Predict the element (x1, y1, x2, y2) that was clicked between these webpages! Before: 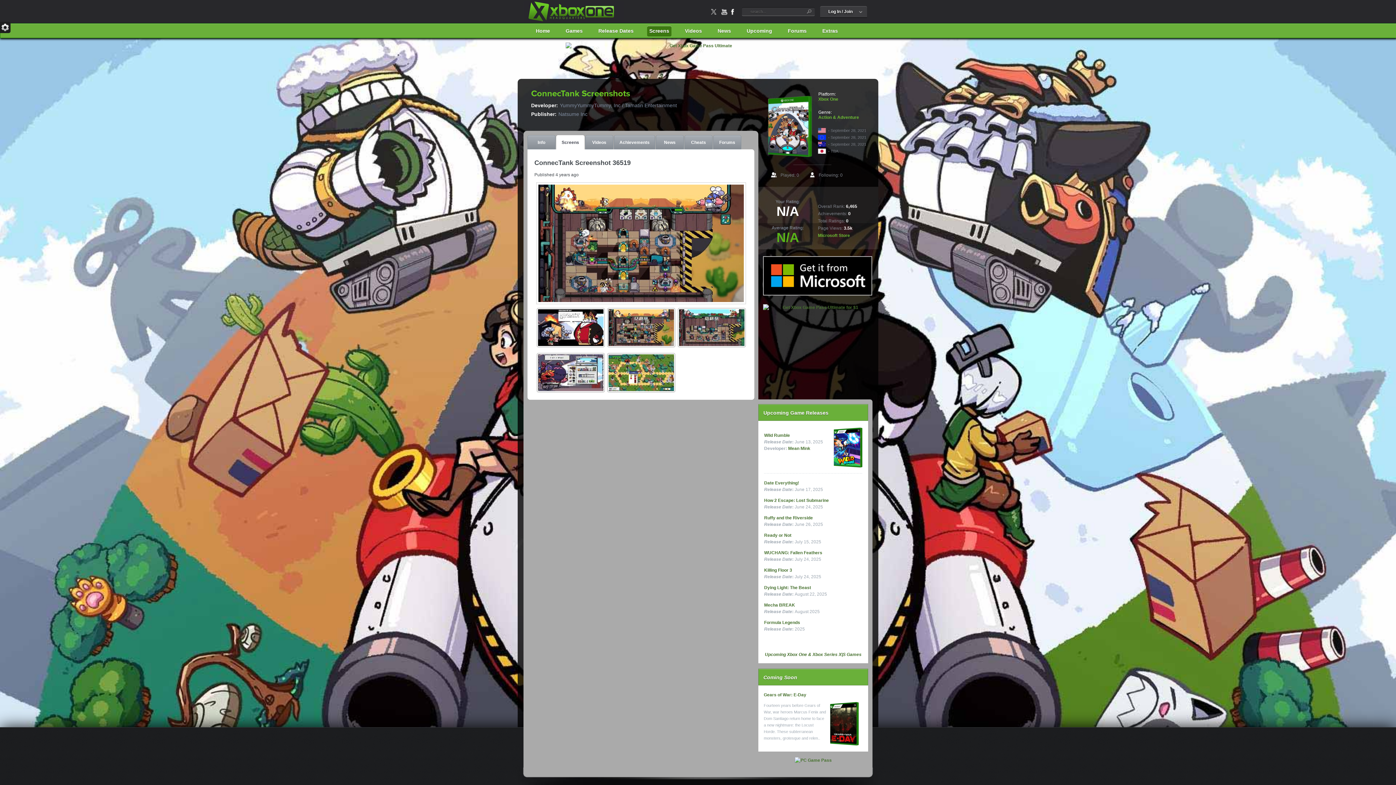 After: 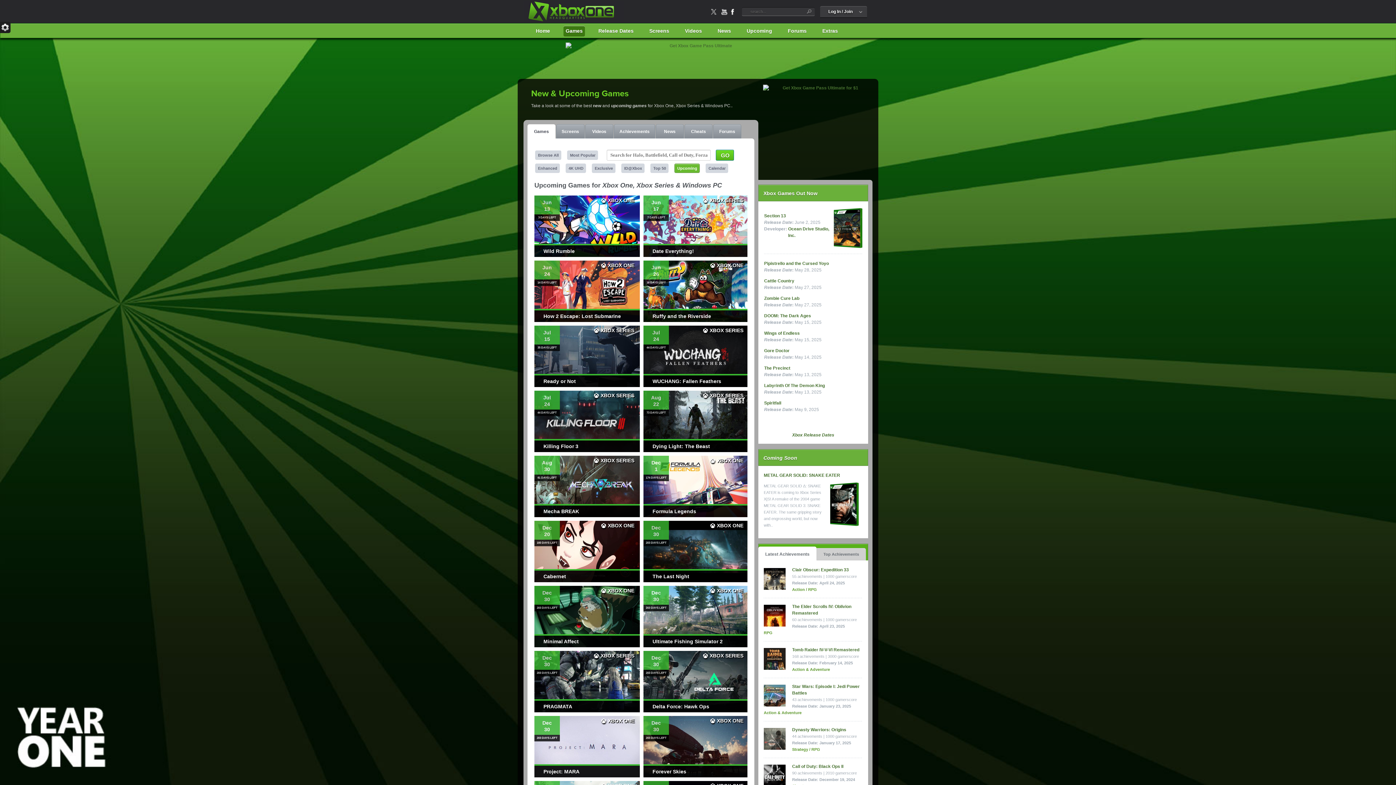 Action: label: Upcoming bbox: (744, 25, 774, 36)